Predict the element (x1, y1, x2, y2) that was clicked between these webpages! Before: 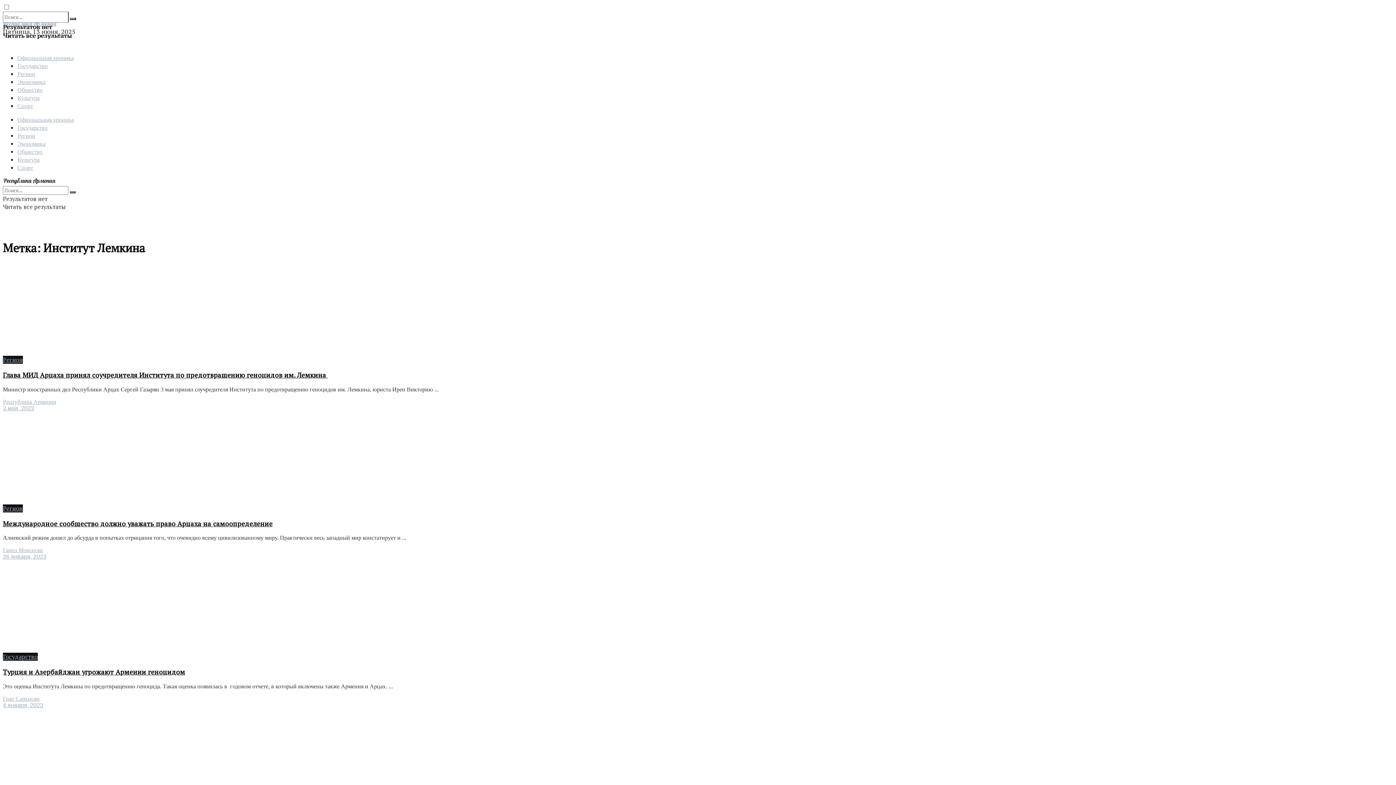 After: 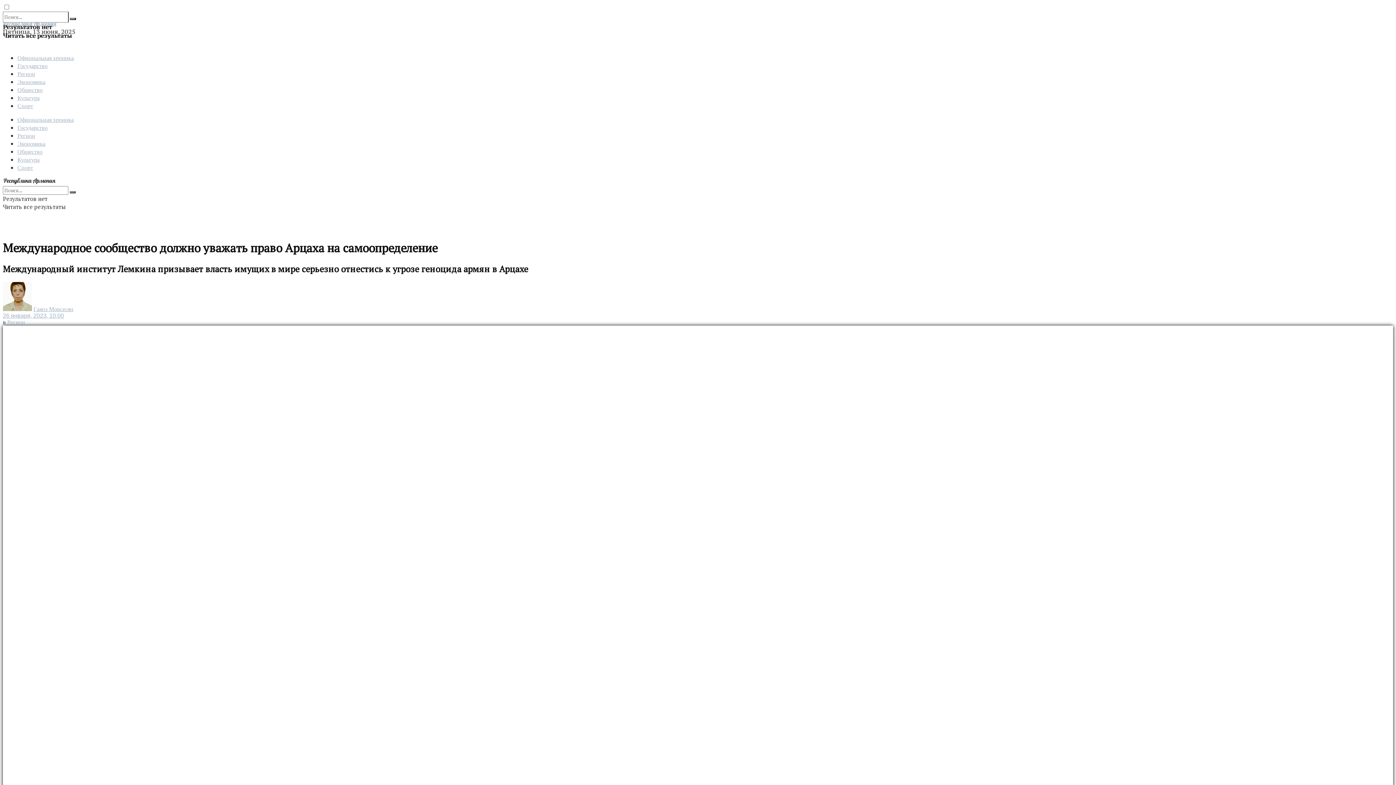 Action: bbox: (2, 411, 1393, 504)